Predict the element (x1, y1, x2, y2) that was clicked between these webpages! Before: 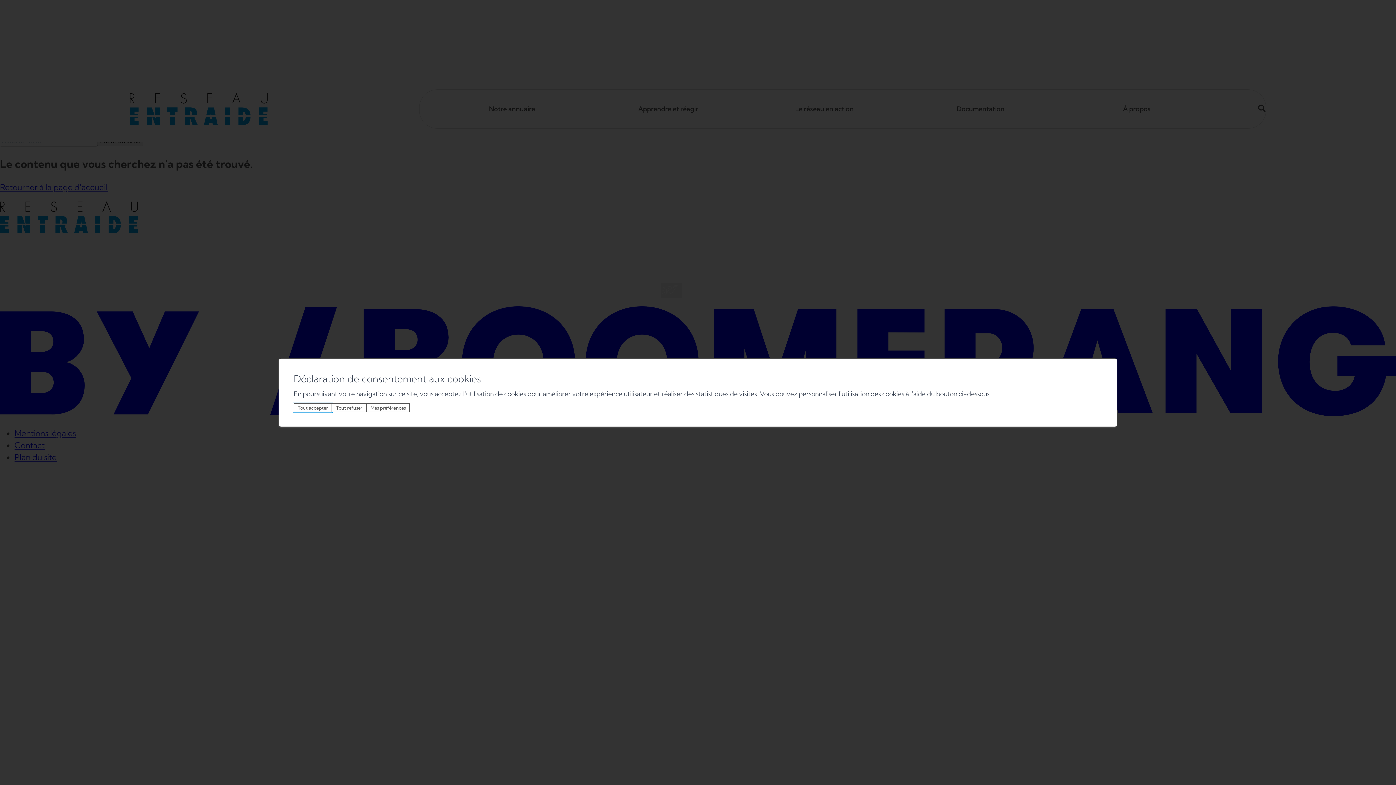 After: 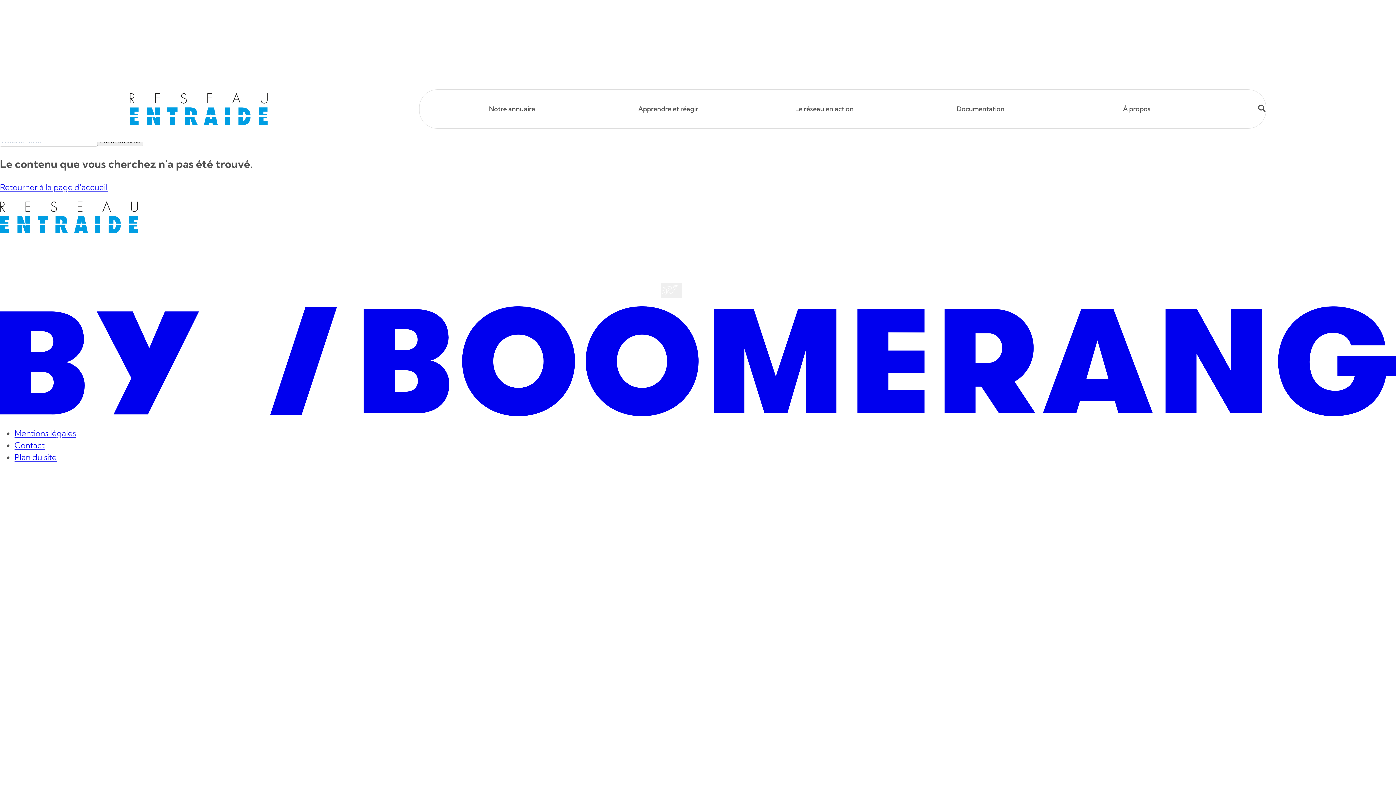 Action: bbox: (332, 403, 366, 412) label: Tout refuser